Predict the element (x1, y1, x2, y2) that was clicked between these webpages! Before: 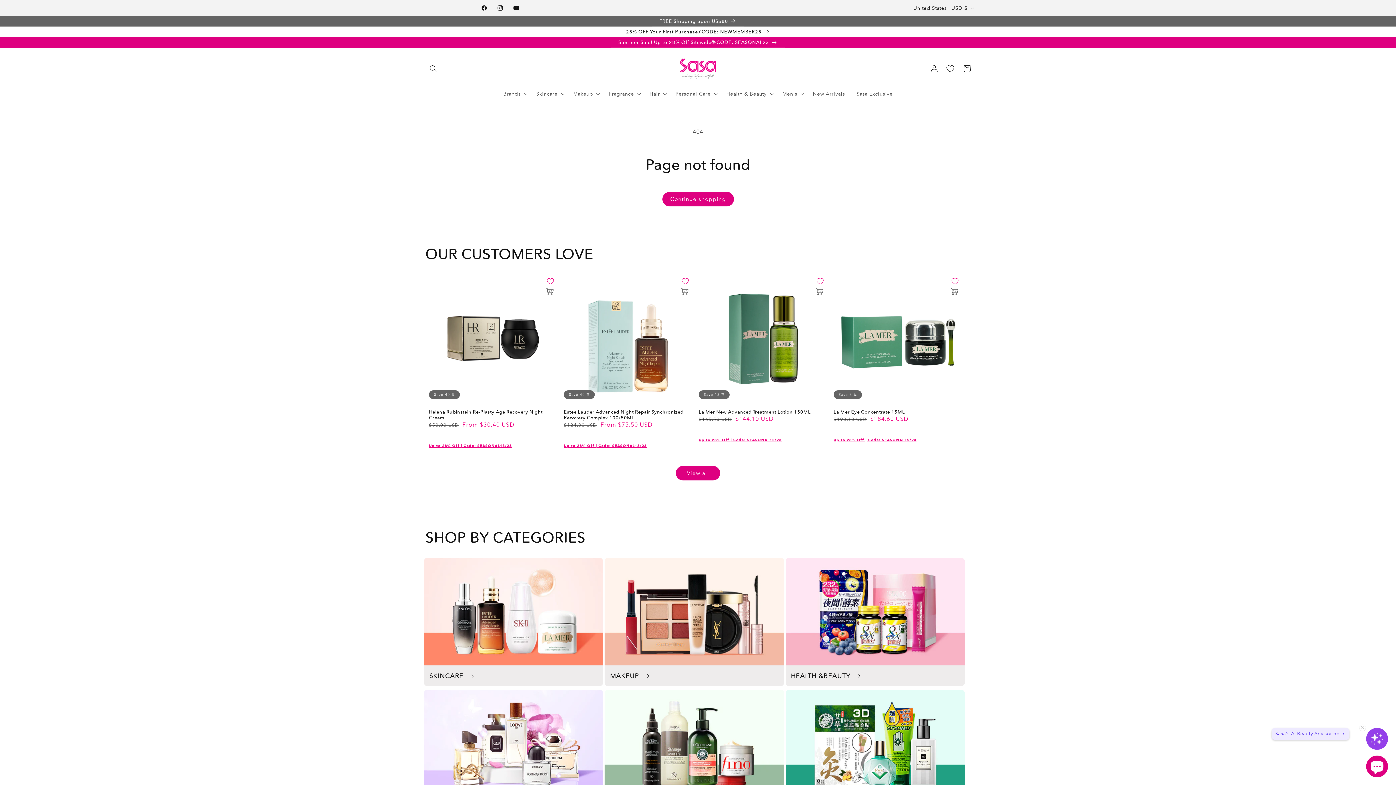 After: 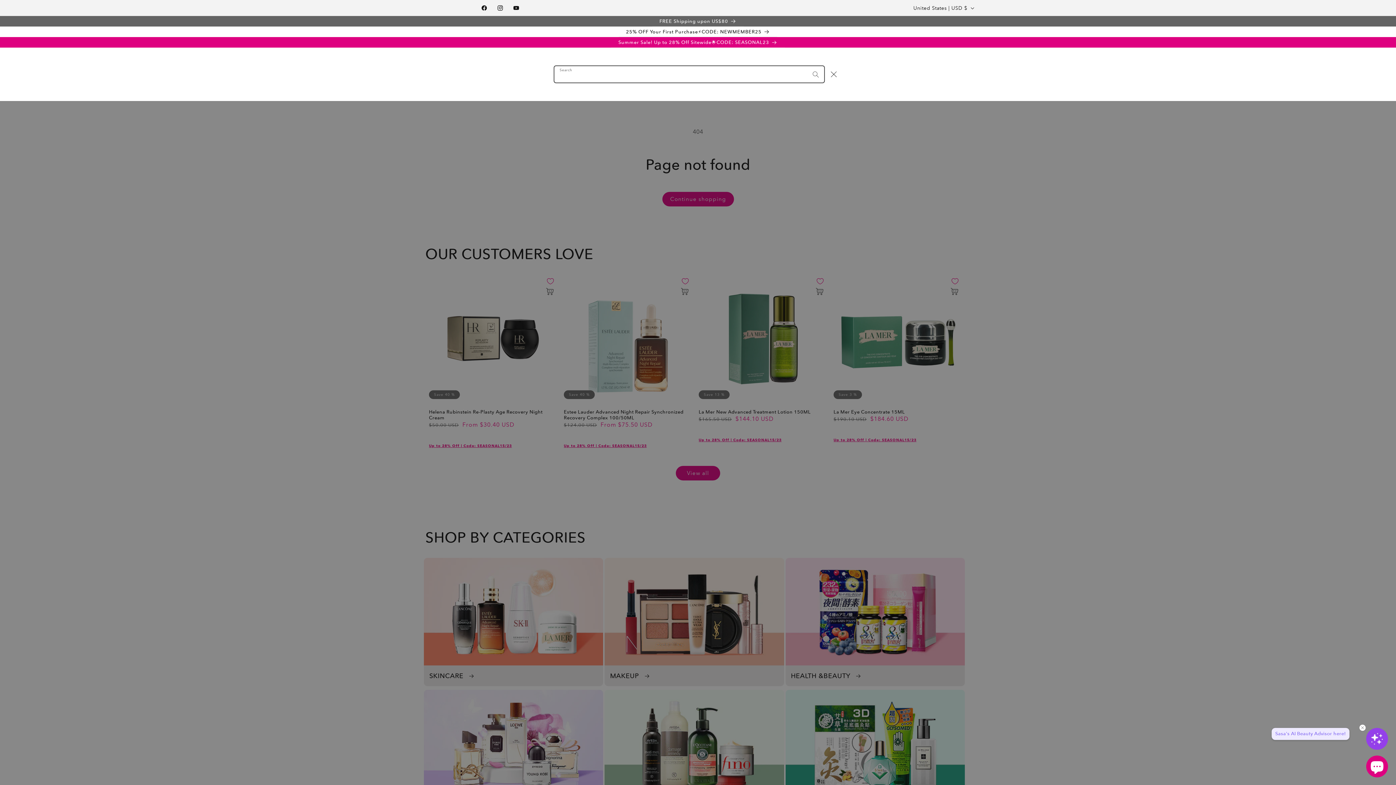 Action: label: Search bbox: (425, 60, 441, 76)